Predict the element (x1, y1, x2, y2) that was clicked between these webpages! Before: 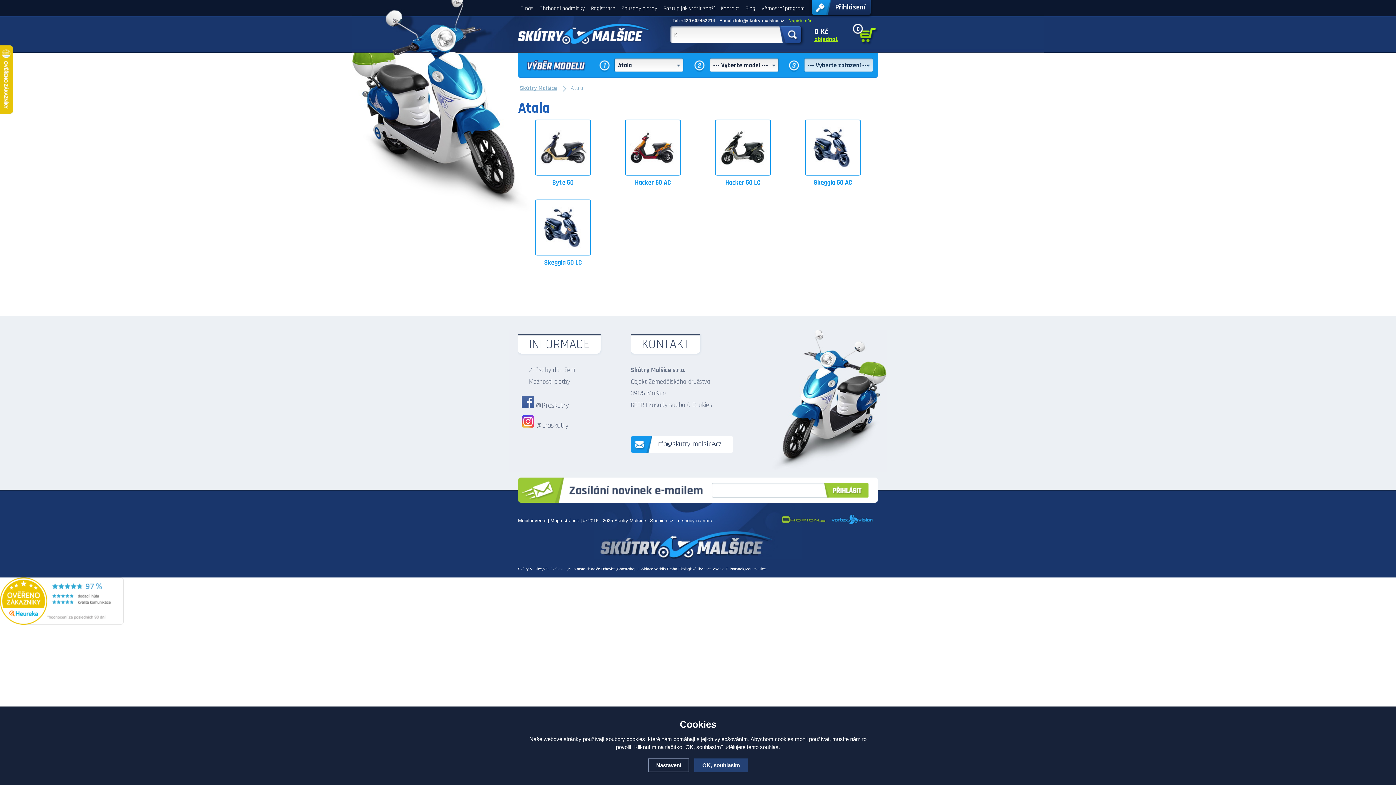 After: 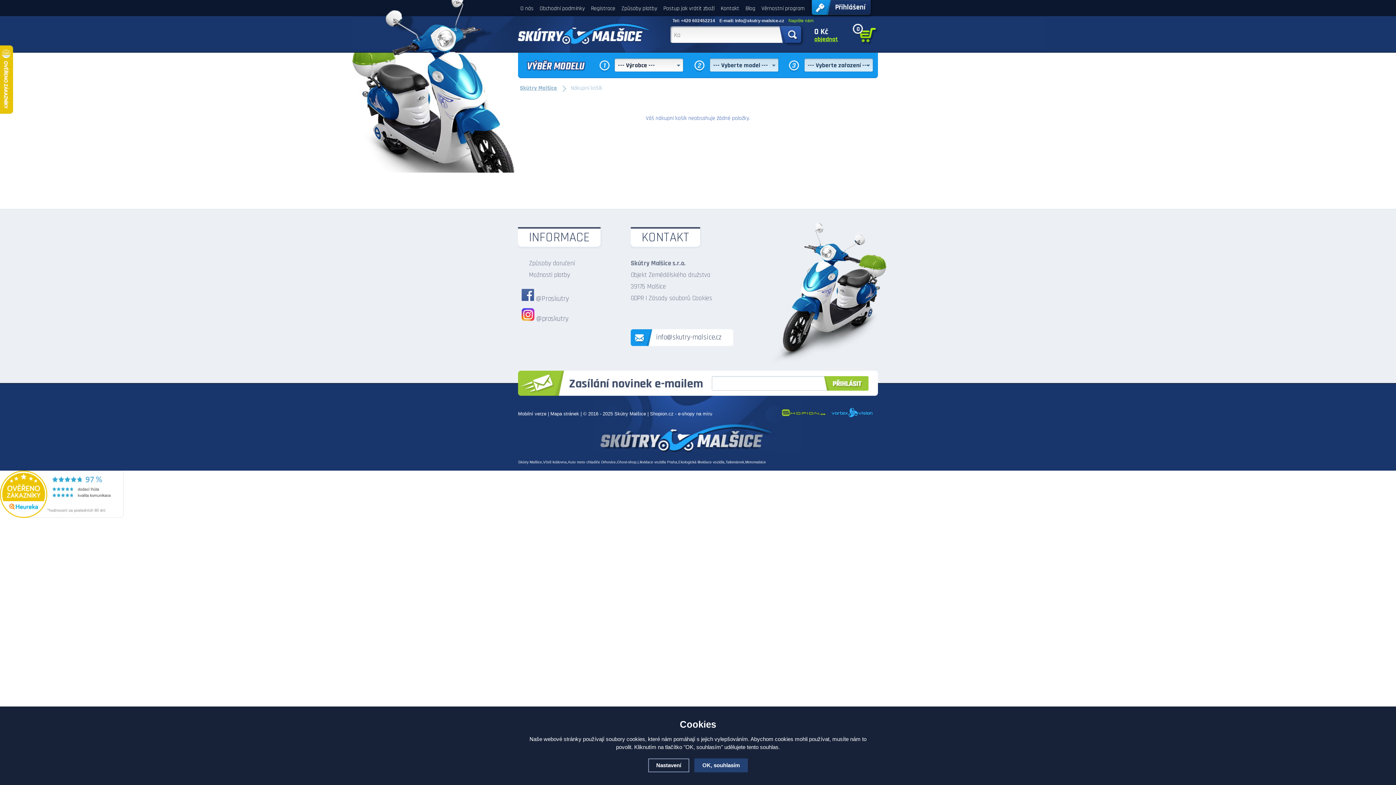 Action: bbox: (803, 23, 878, 44) label: 0
0 Kč
objednat